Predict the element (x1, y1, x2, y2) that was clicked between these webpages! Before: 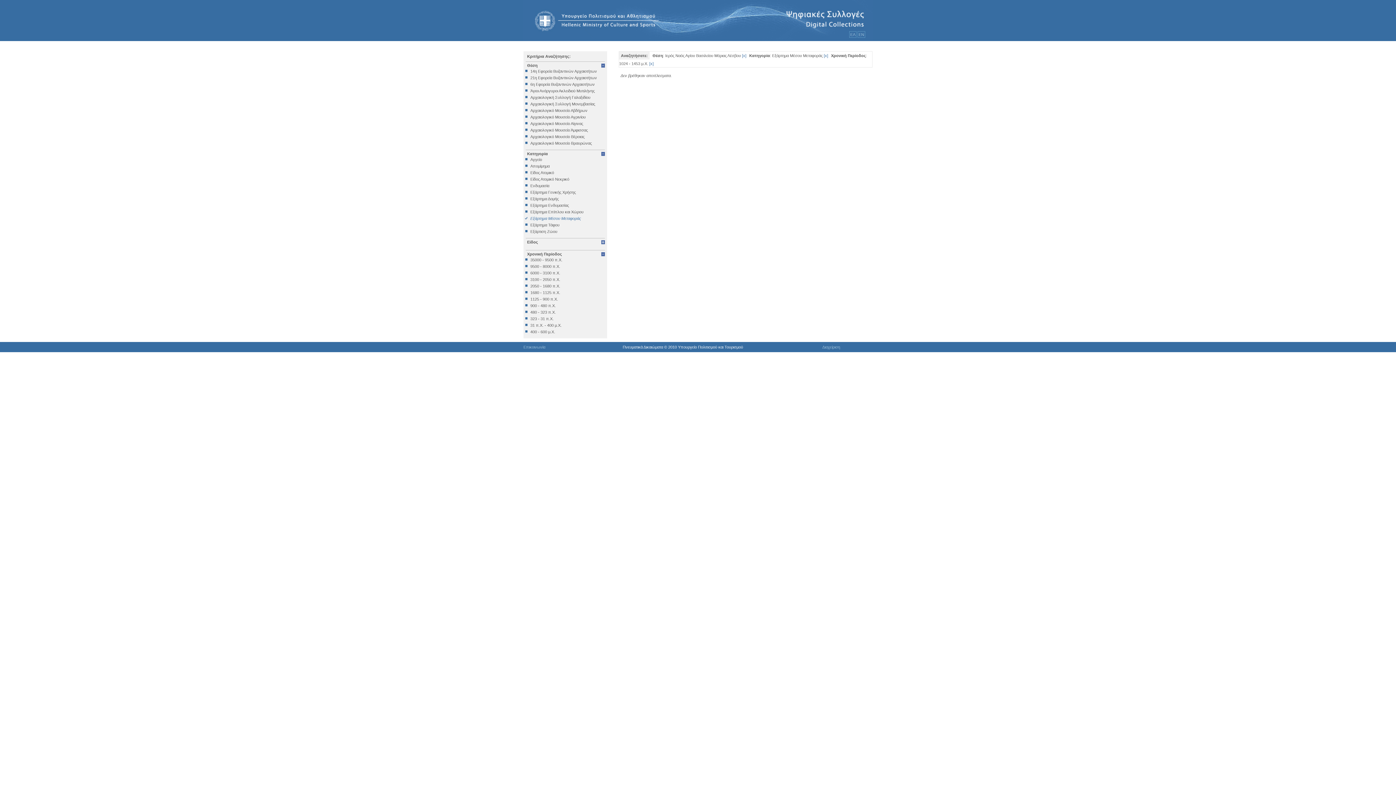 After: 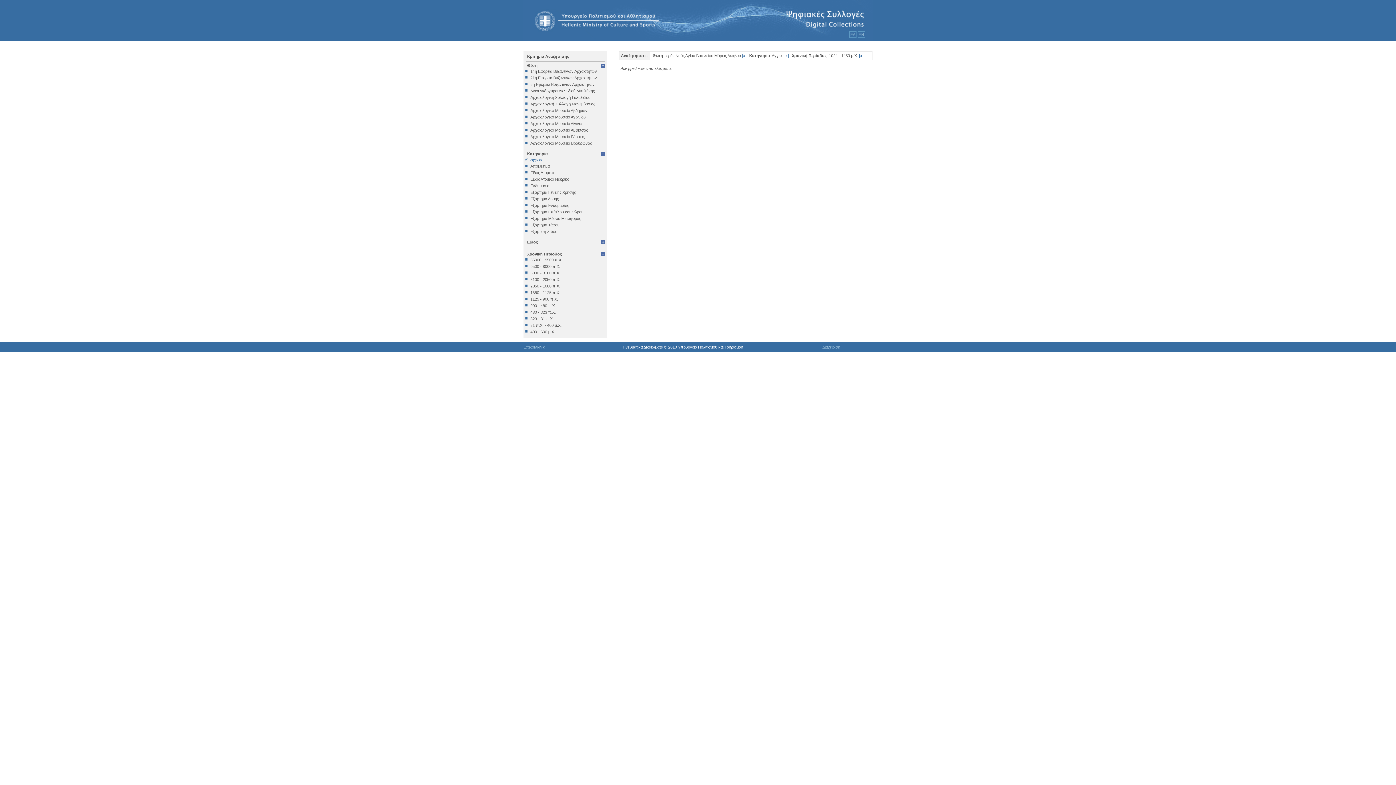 Action: label: Αγγείο bbox: (525, 157, 605, 161)